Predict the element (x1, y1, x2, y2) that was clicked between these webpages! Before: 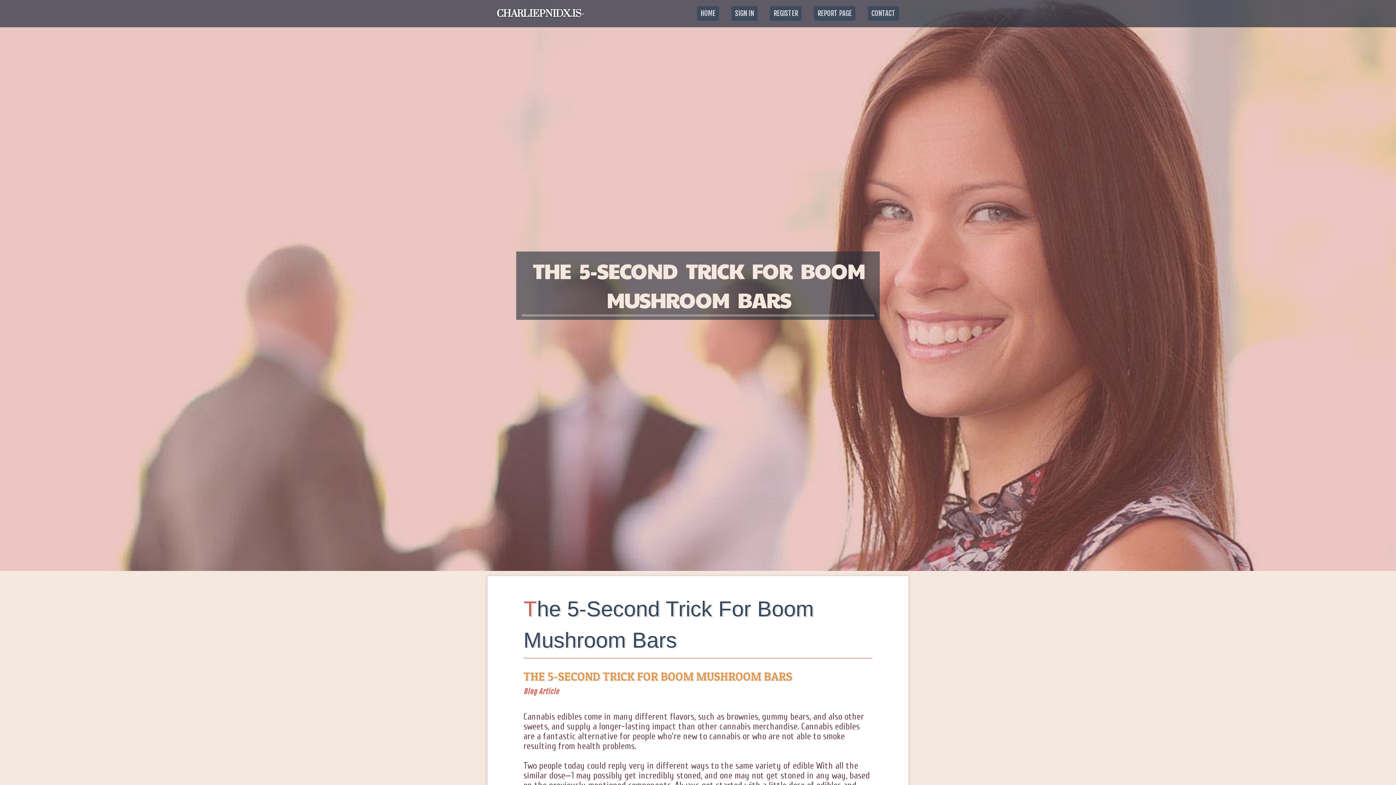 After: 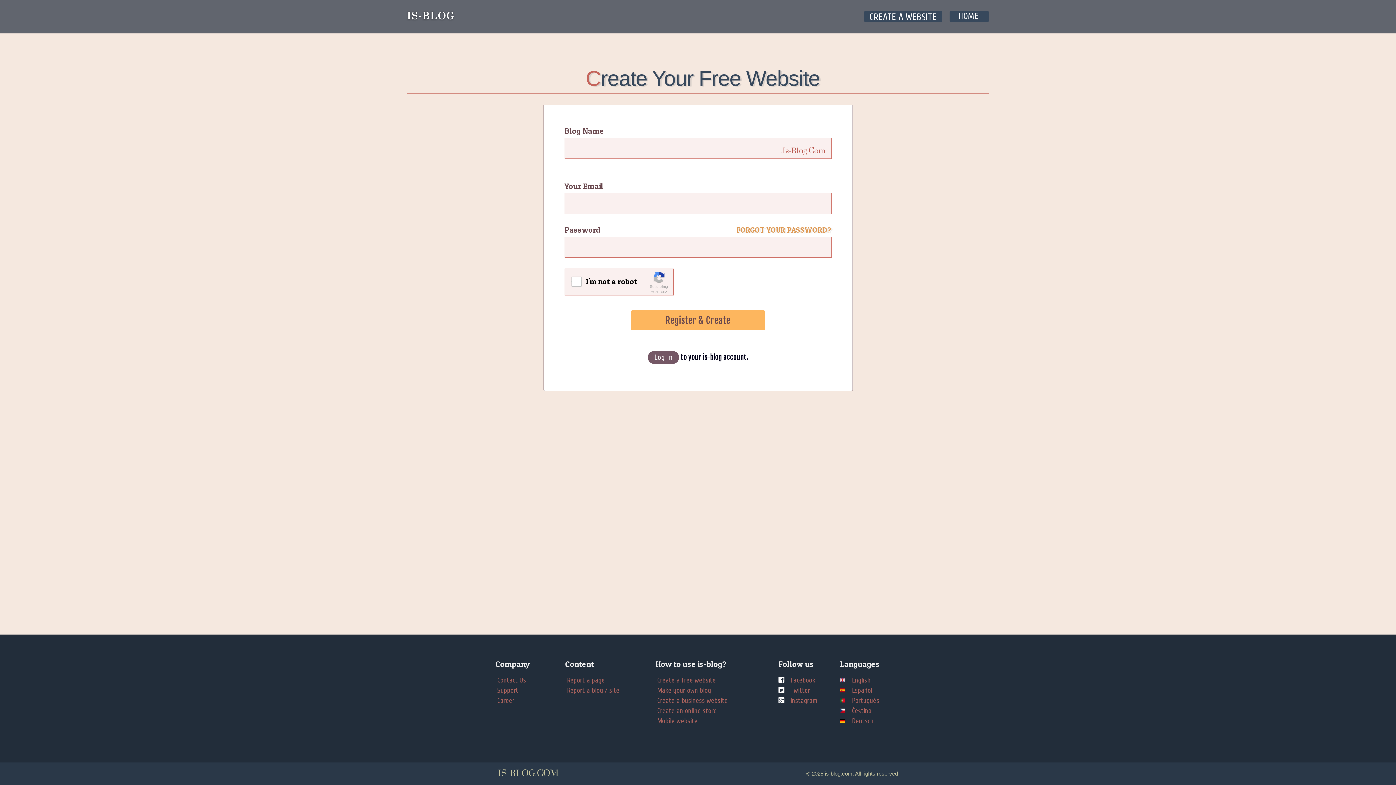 Action: label: REGISTER bbox: (764, 0, 808, 27)